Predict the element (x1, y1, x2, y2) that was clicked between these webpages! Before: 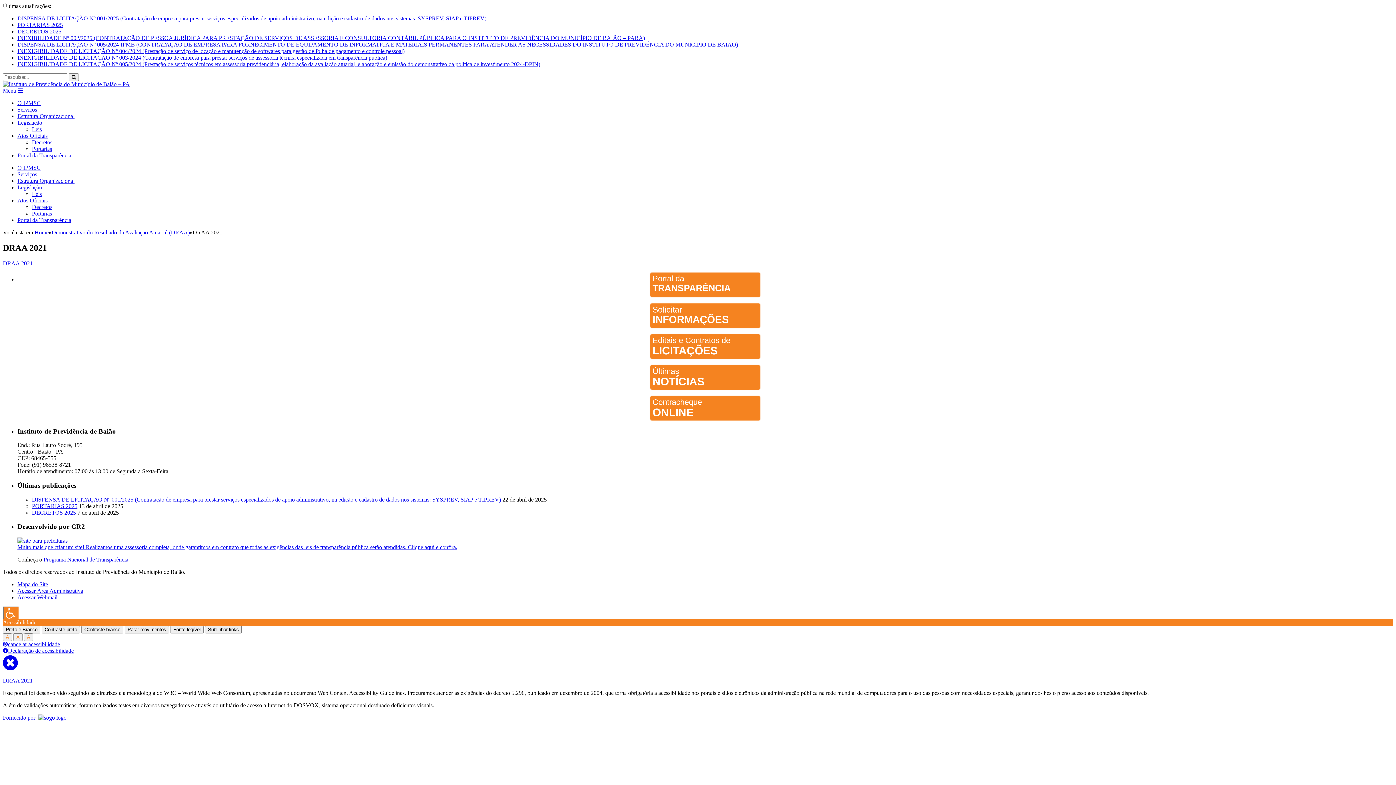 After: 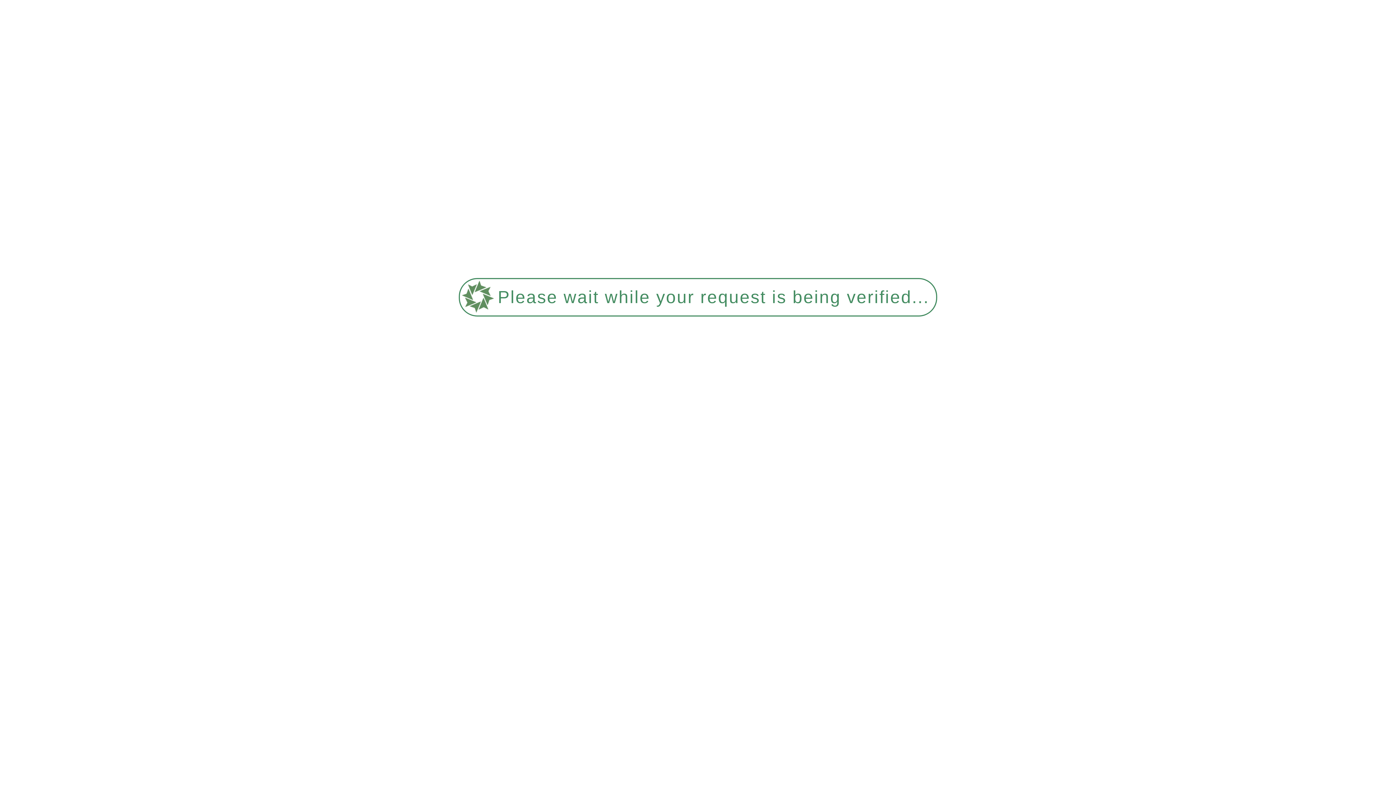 Action: label: Solicitar
INFORMAÇÕES bbox: (17, 303, 1393, 327)